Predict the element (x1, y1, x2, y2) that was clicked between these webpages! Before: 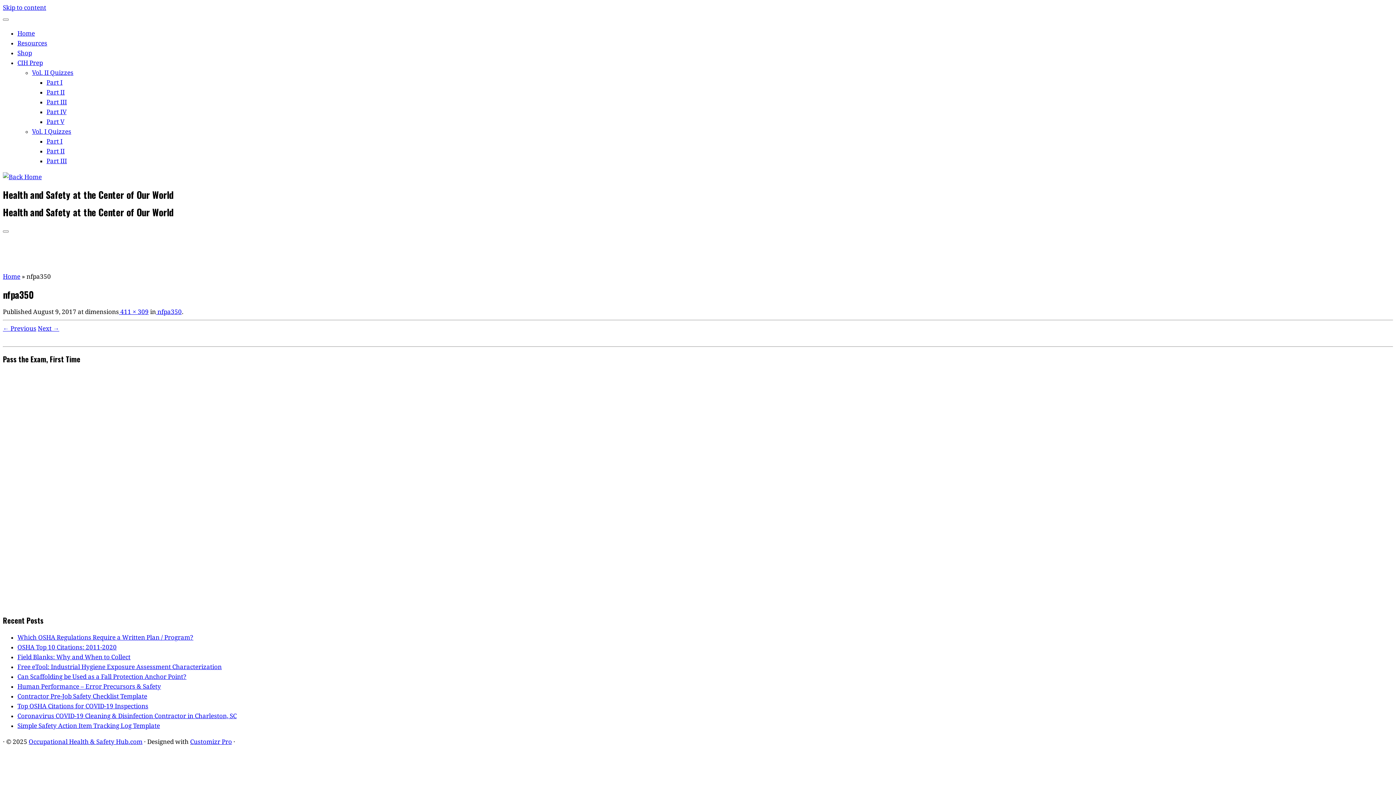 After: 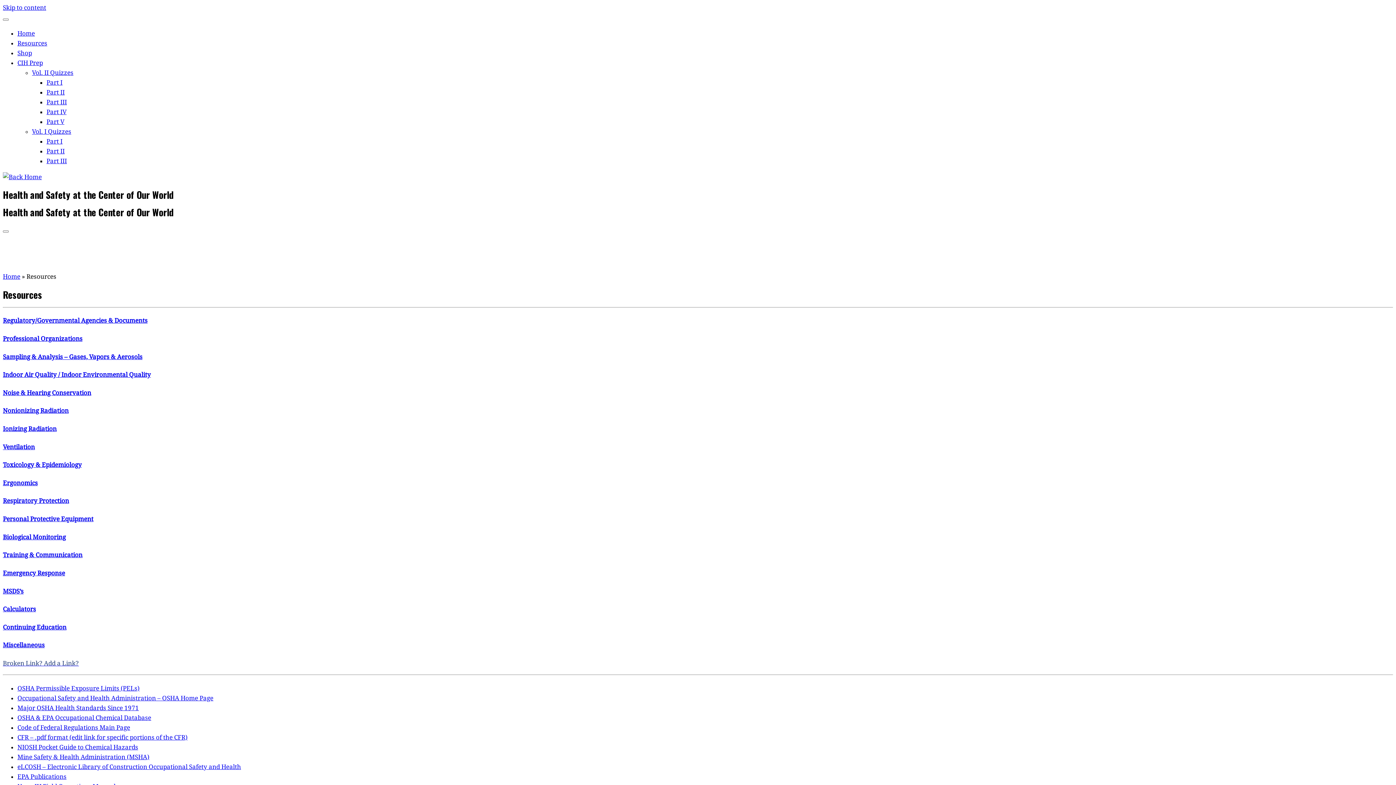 Action: bbox: (17, 39, 47, 46) label: Resources